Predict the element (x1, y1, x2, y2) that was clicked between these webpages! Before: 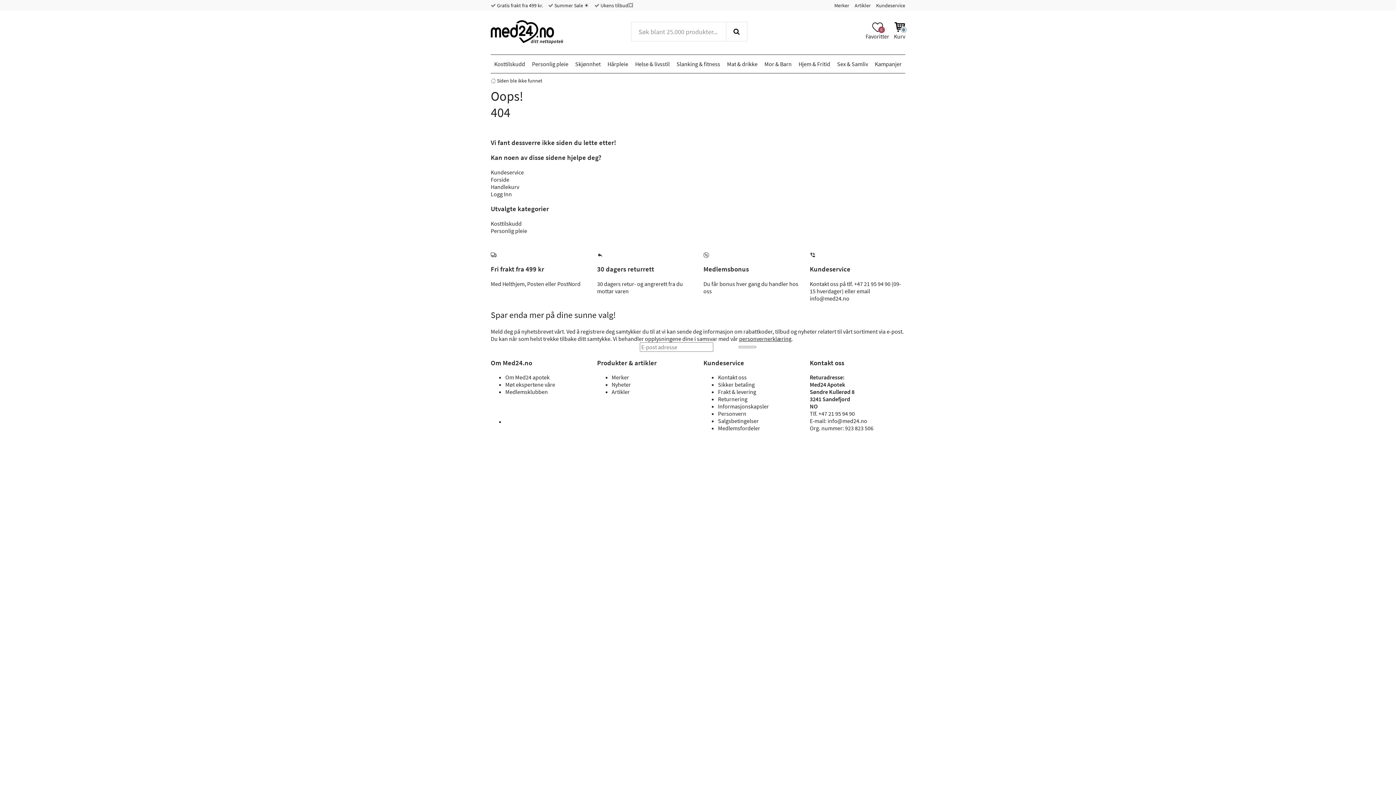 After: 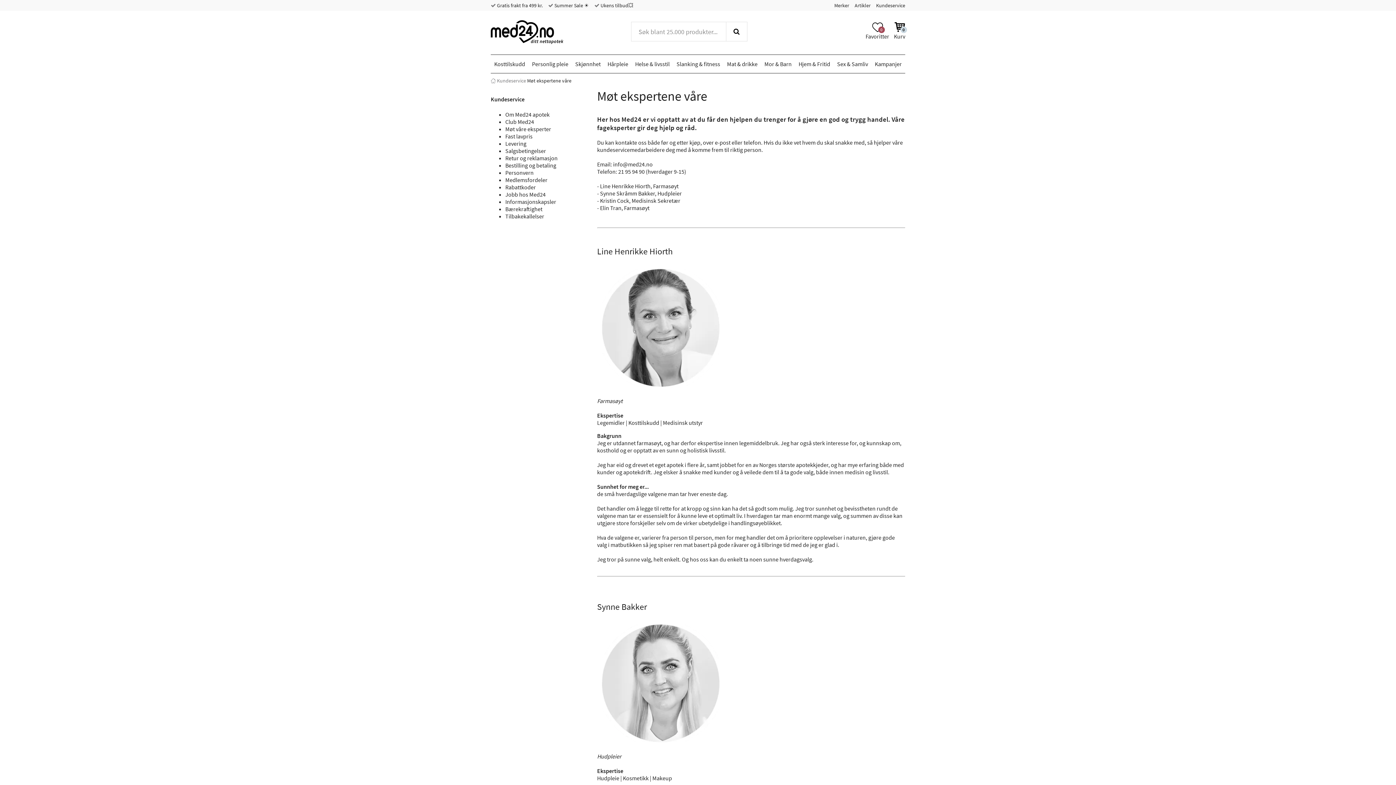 Action: label: Møt ekspertene våre bbox: (505, 381, 555, 388)